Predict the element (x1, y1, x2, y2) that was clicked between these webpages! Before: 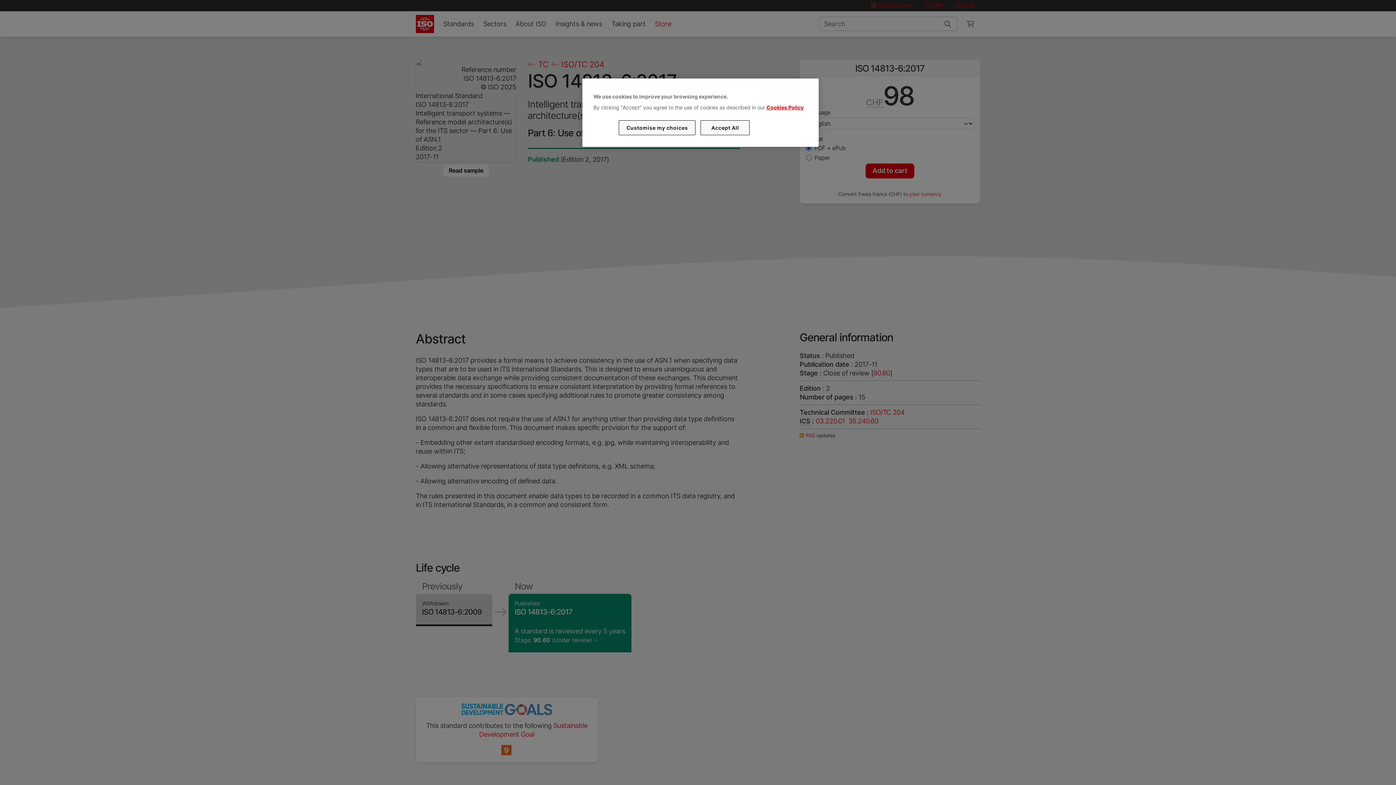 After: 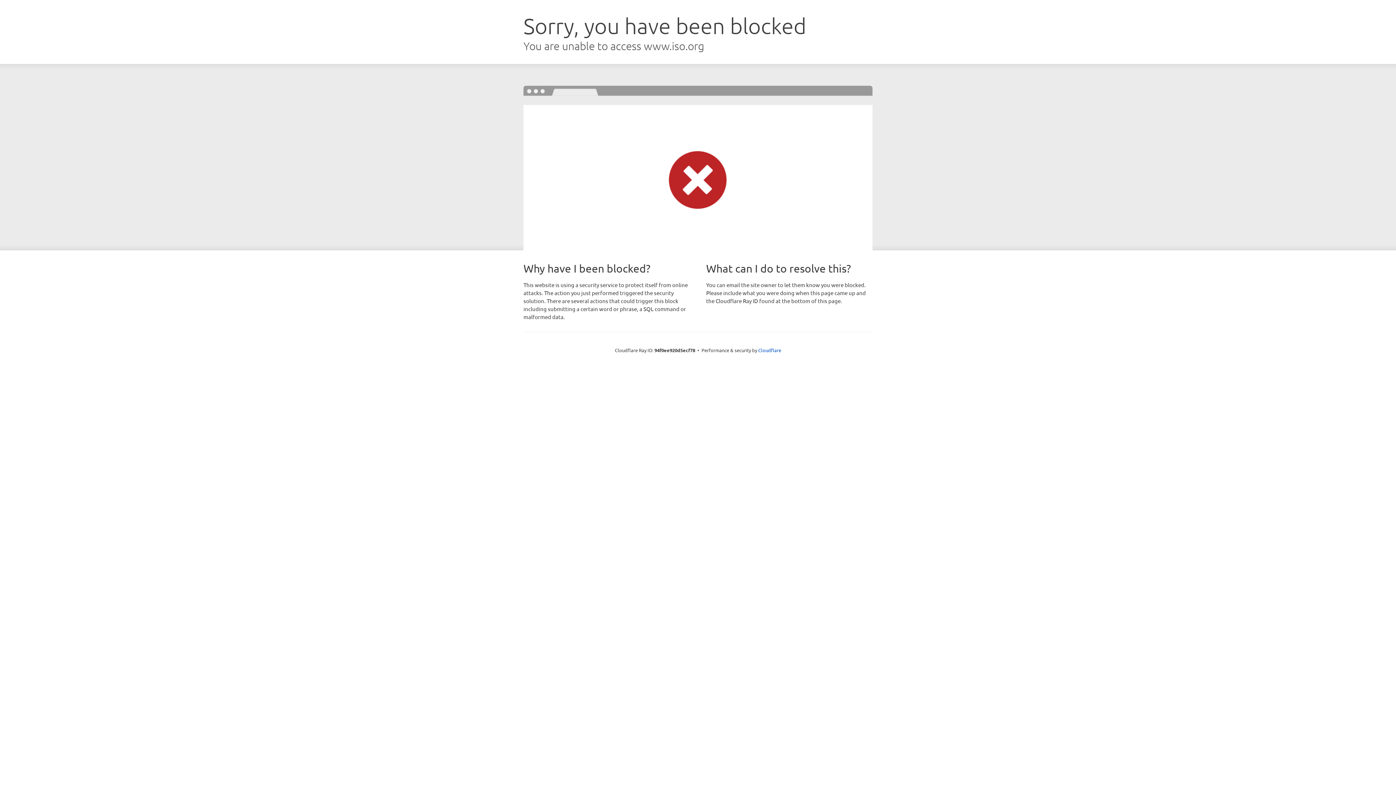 Action: label: Cookies Policy bbox: (766, 104, 803, 110)